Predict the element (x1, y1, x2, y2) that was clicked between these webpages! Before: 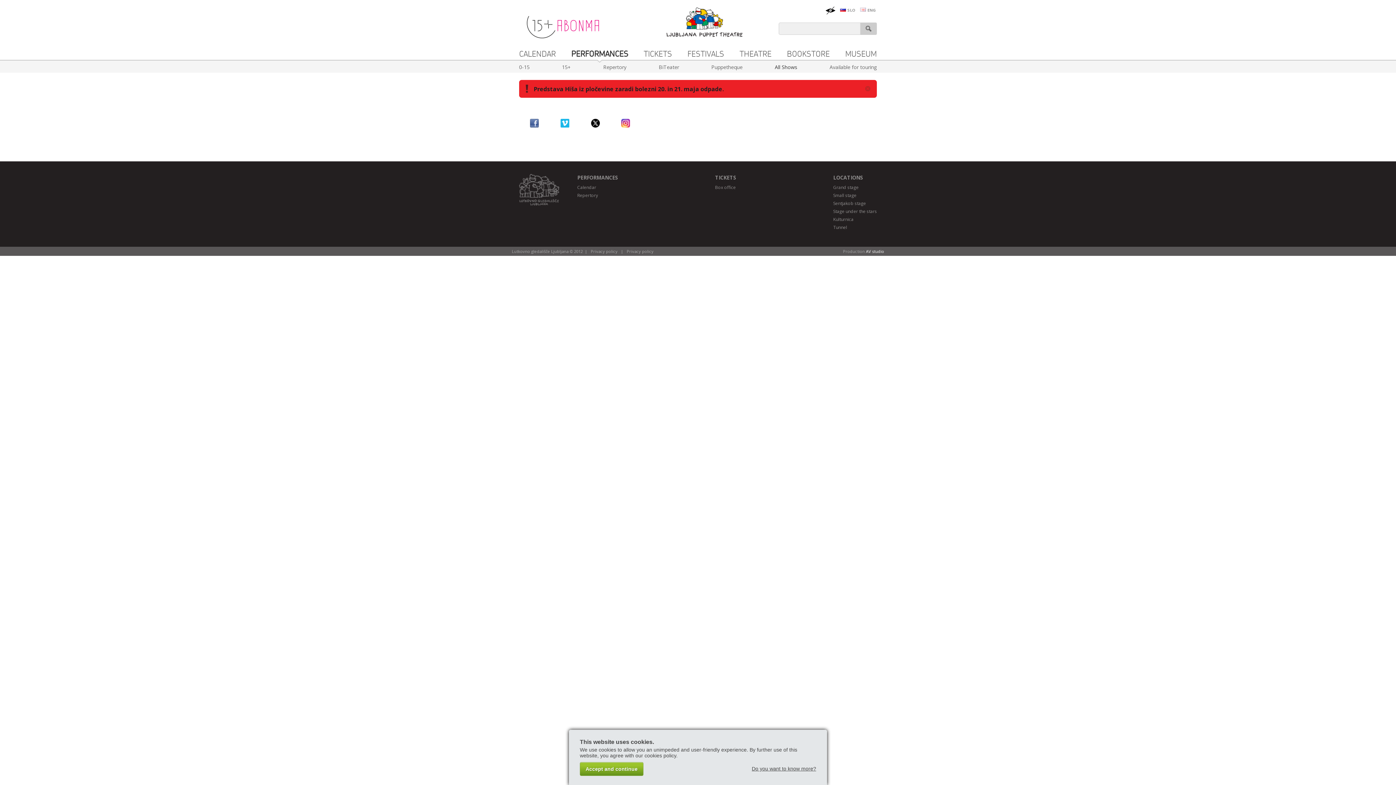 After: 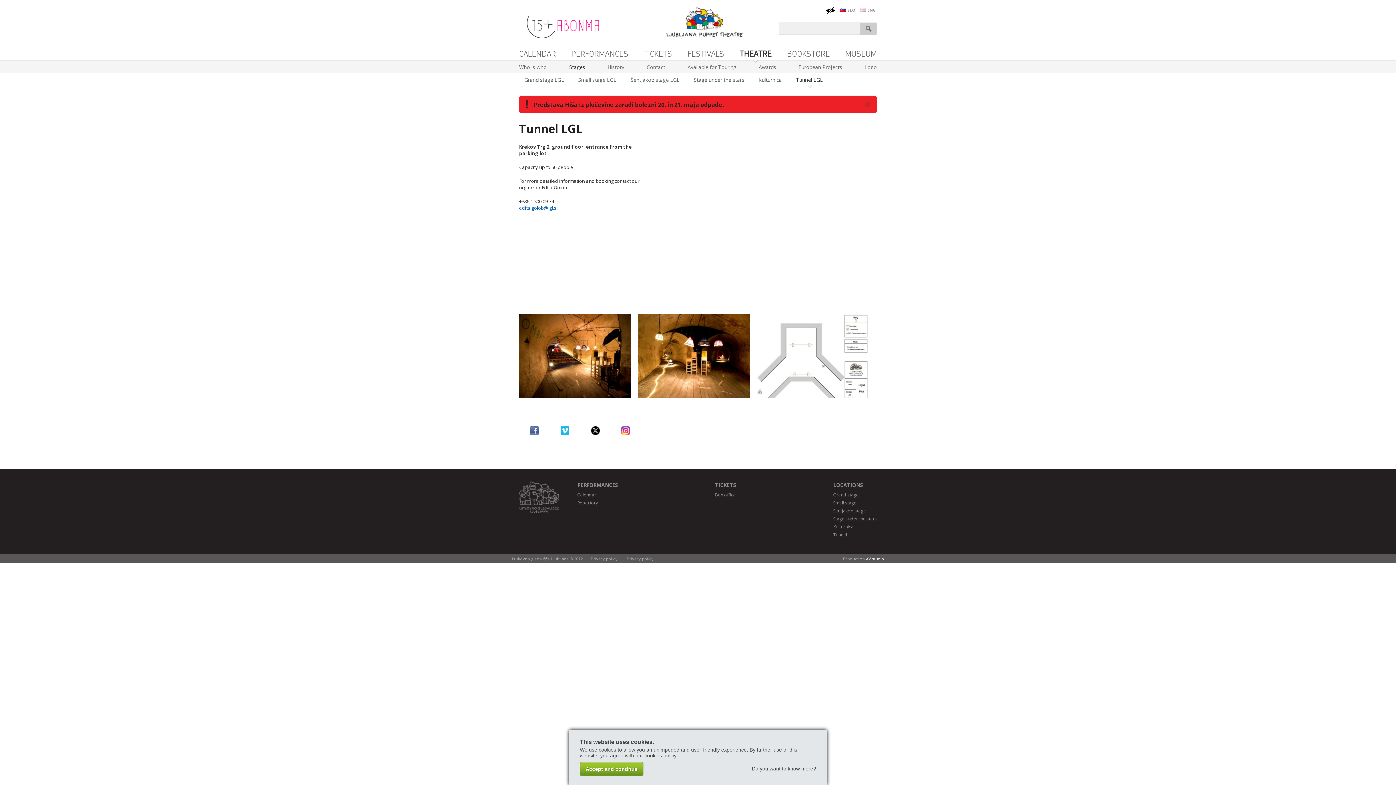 Action: bbox: (833, 224, 847, 230) label: Tunnel